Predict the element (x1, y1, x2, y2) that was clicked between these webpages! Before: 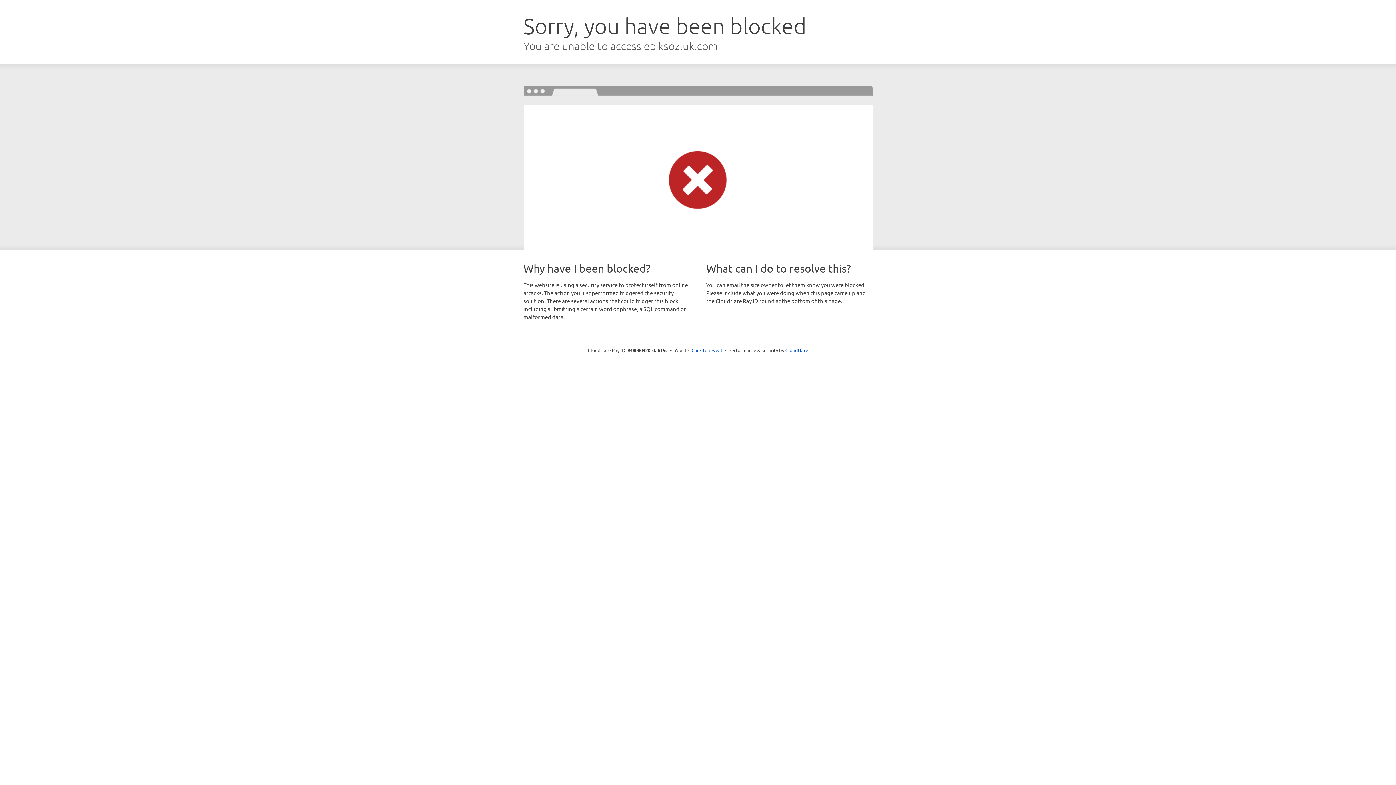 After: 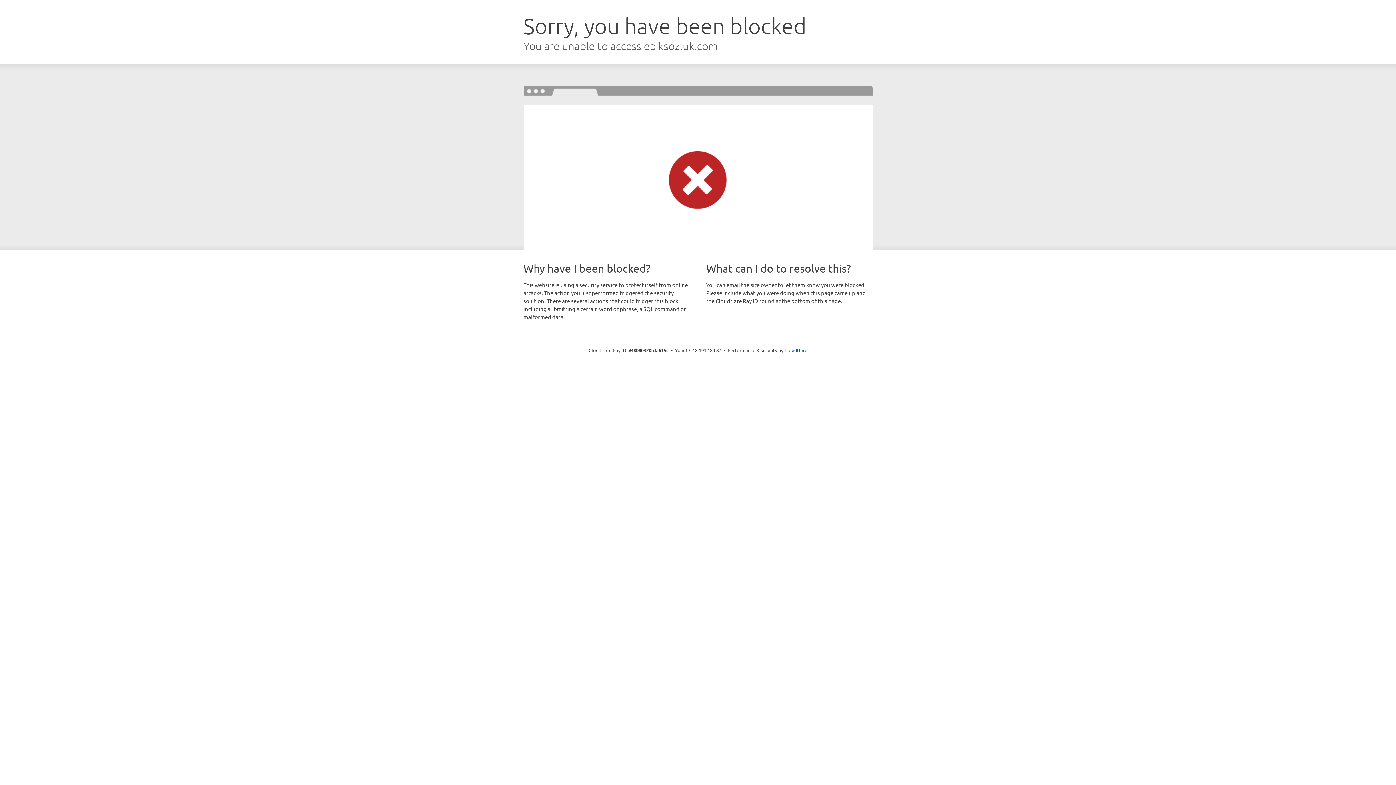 Action: bbox: (691, 346, 722, 353) label: Click to reveal